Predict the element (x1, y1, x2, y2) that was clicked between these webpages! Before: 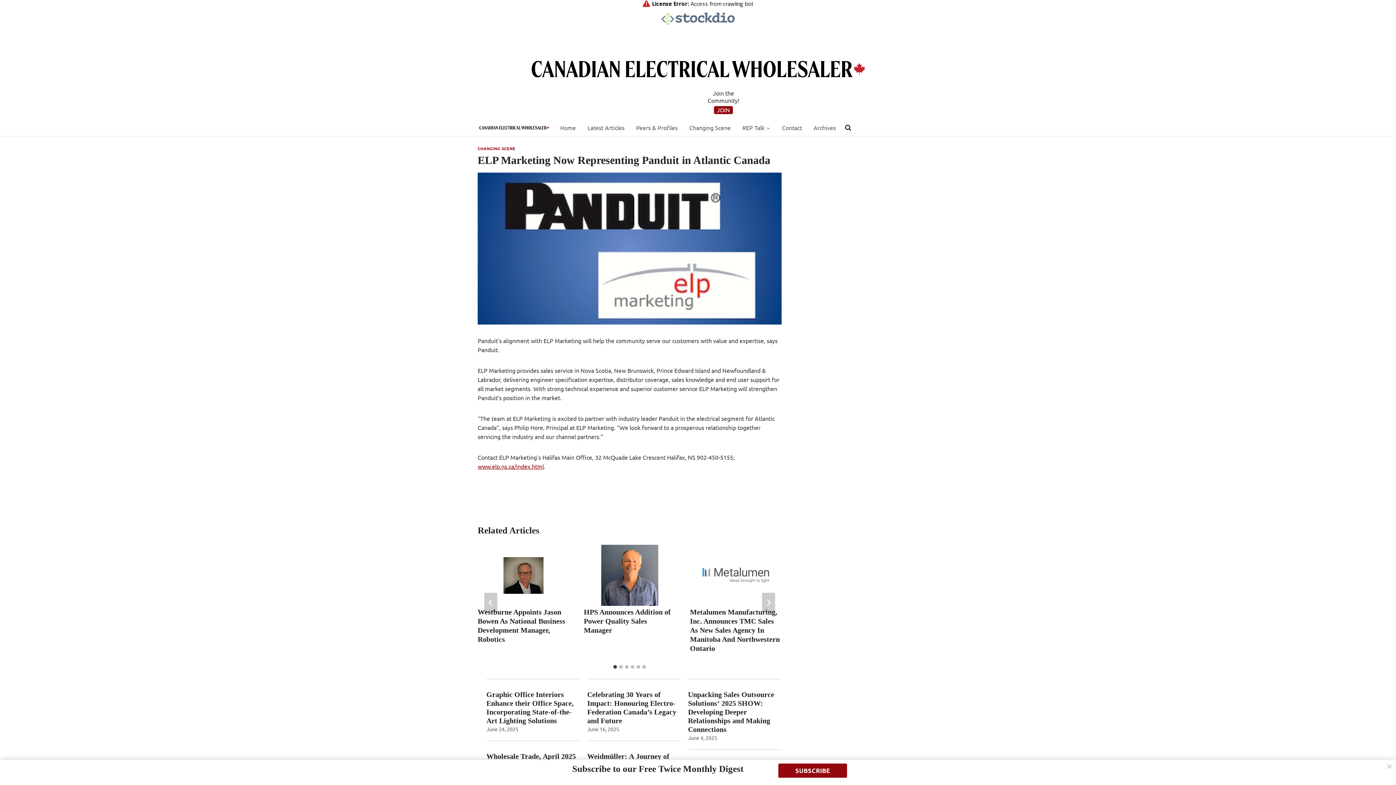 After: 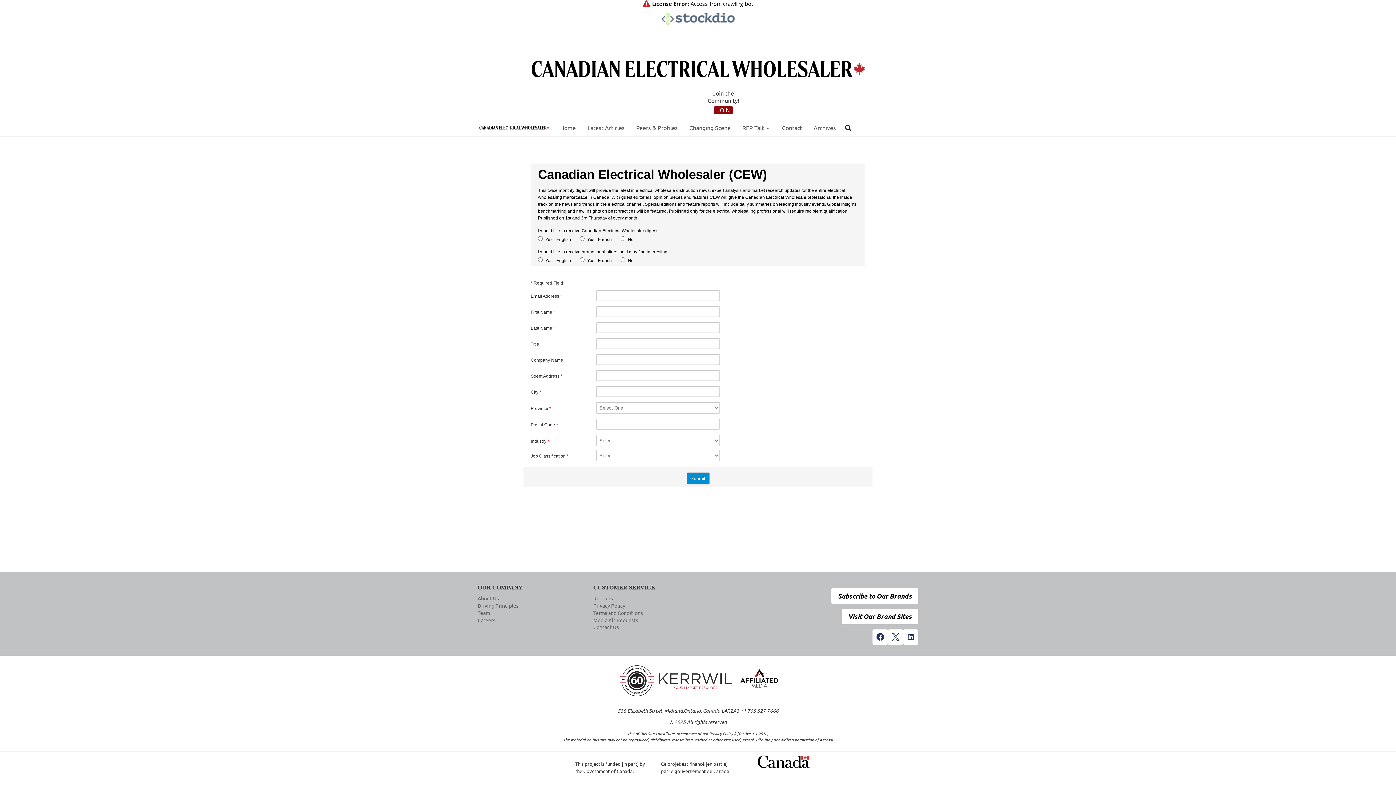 Action: bbox: (714, 106, 733, 114) label: JOIN